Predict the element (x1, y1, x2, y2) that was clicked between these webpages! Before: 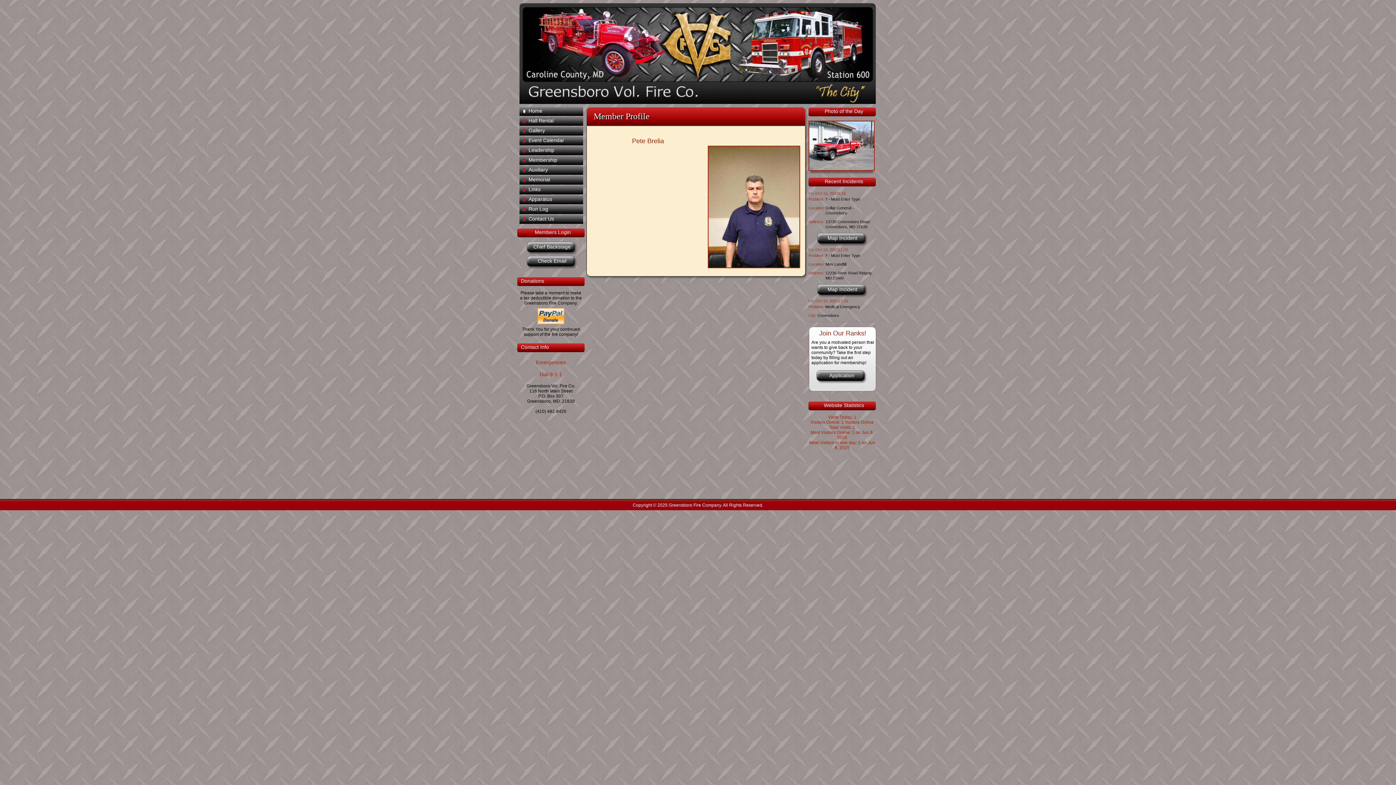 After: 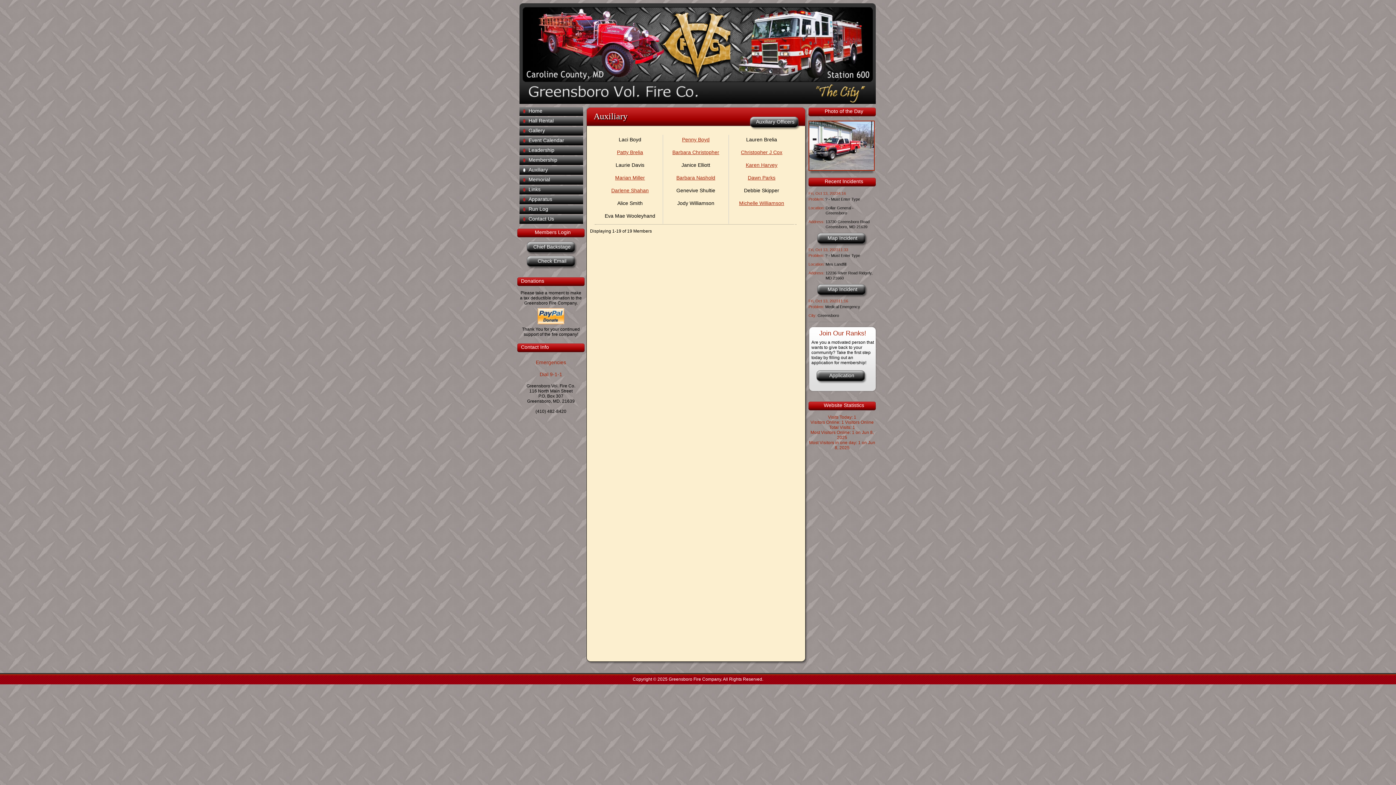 Action: bbox: (519, 166, 583, 174) label: Auxiliary